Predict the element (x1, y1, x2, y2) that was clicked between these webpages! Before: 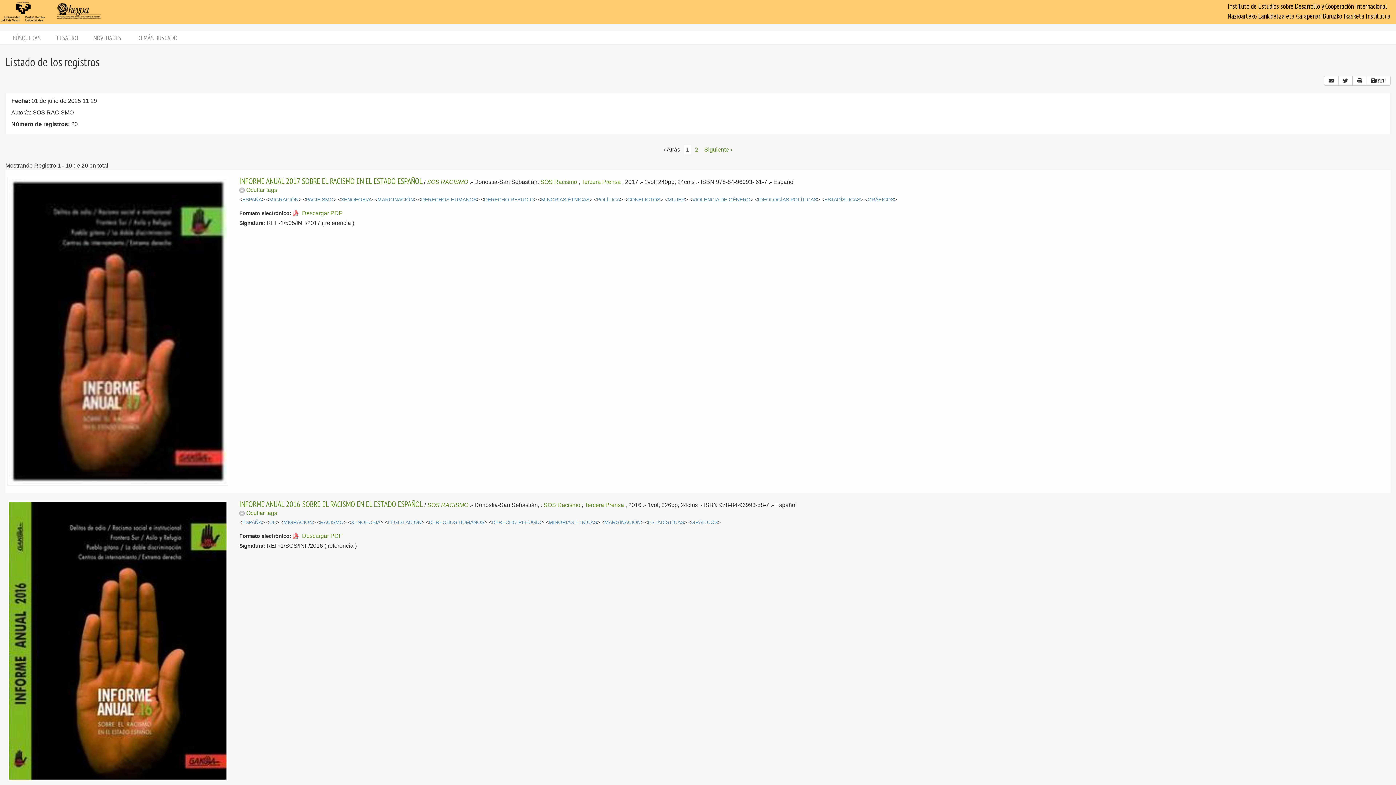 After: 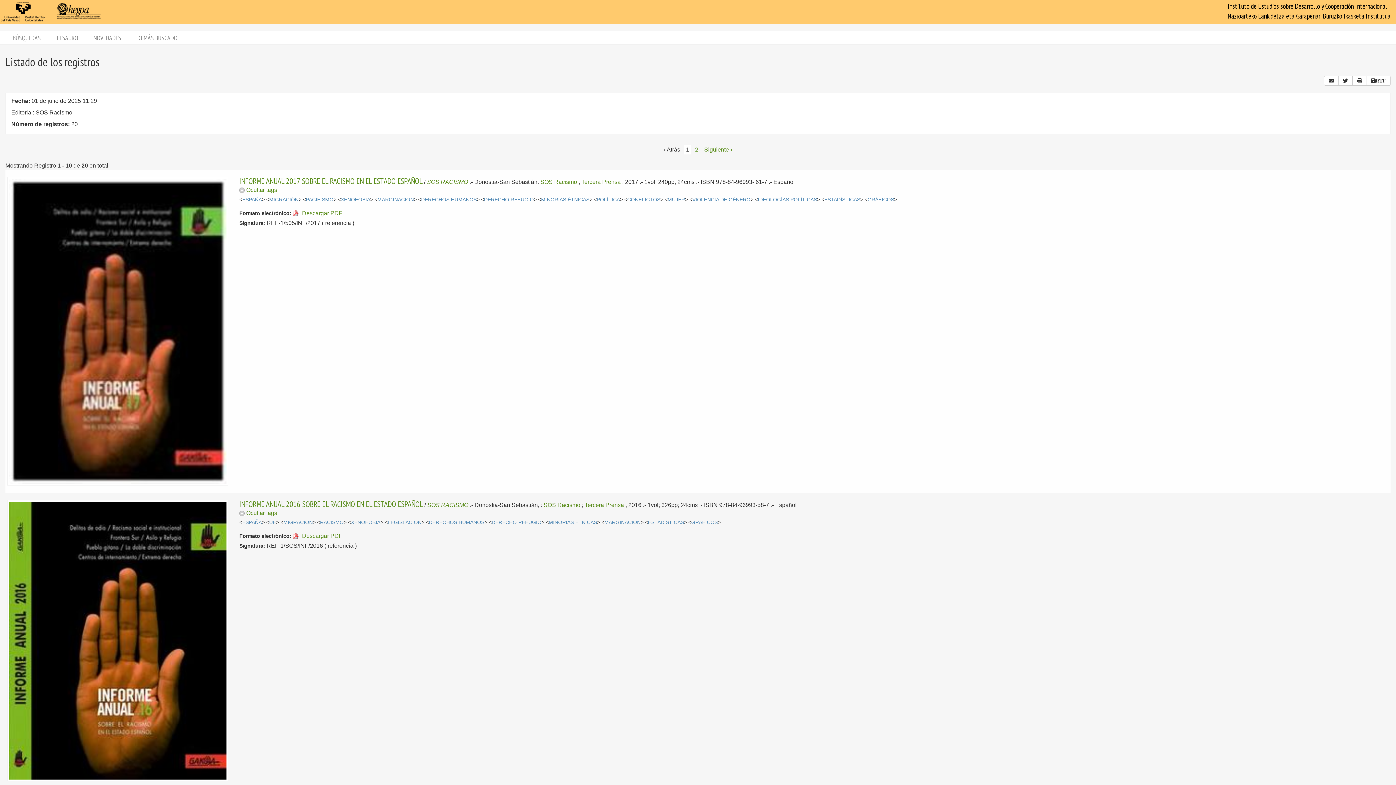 Action: label: SOS Racismo bbox: (540, 178, 577, 185)